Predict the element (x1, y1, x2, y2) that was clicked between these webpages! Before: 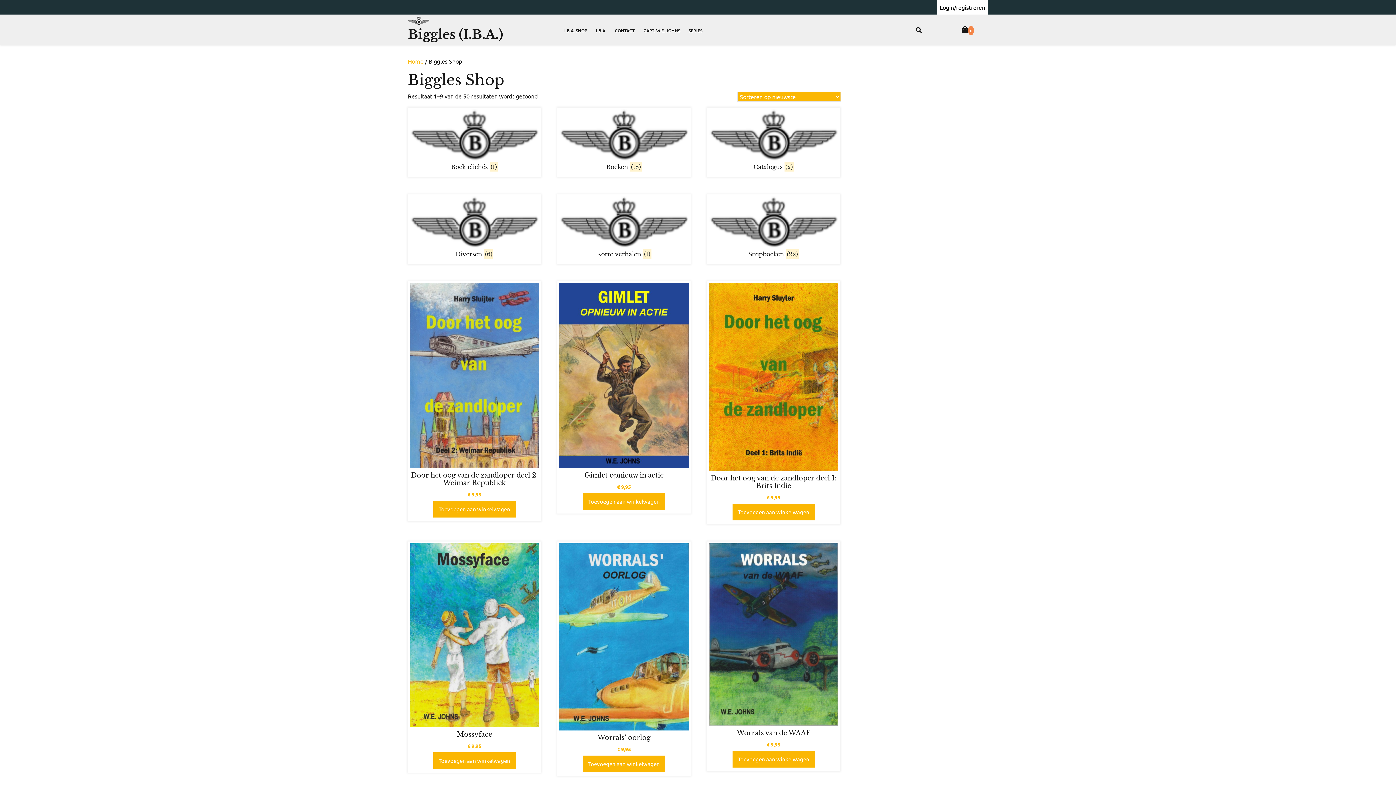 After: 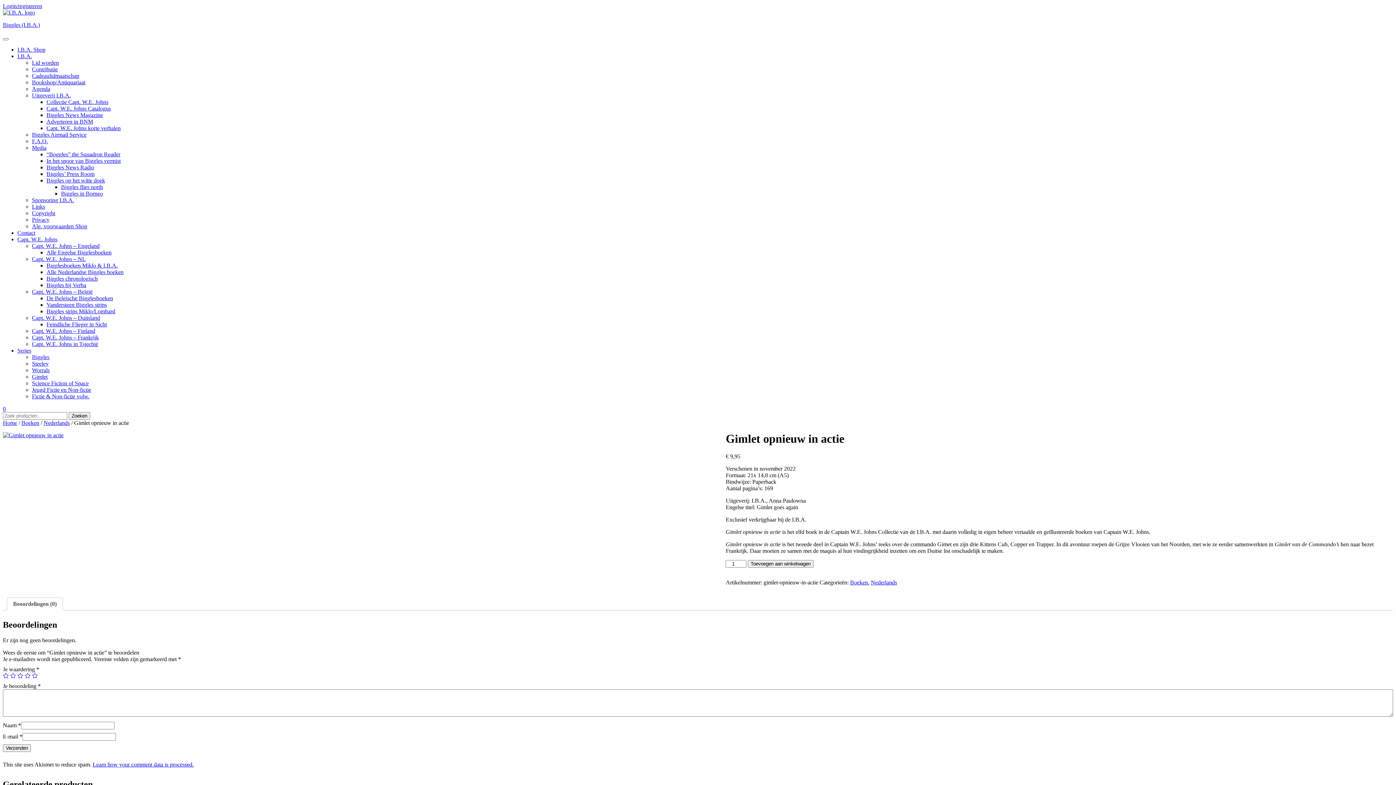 Action: label: Gimlet opnieuw in actie
€ 9,95 bbox: (559, 283, 688, 491)